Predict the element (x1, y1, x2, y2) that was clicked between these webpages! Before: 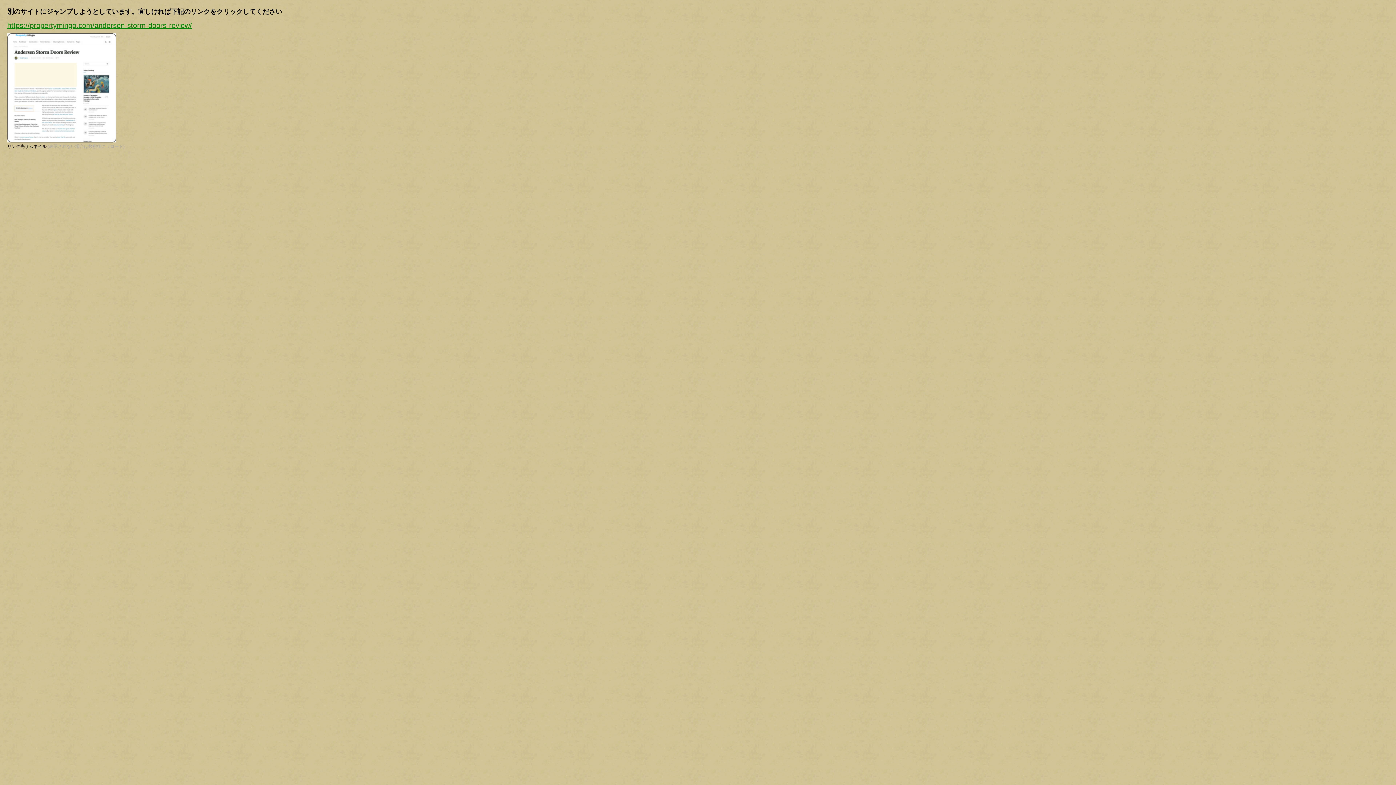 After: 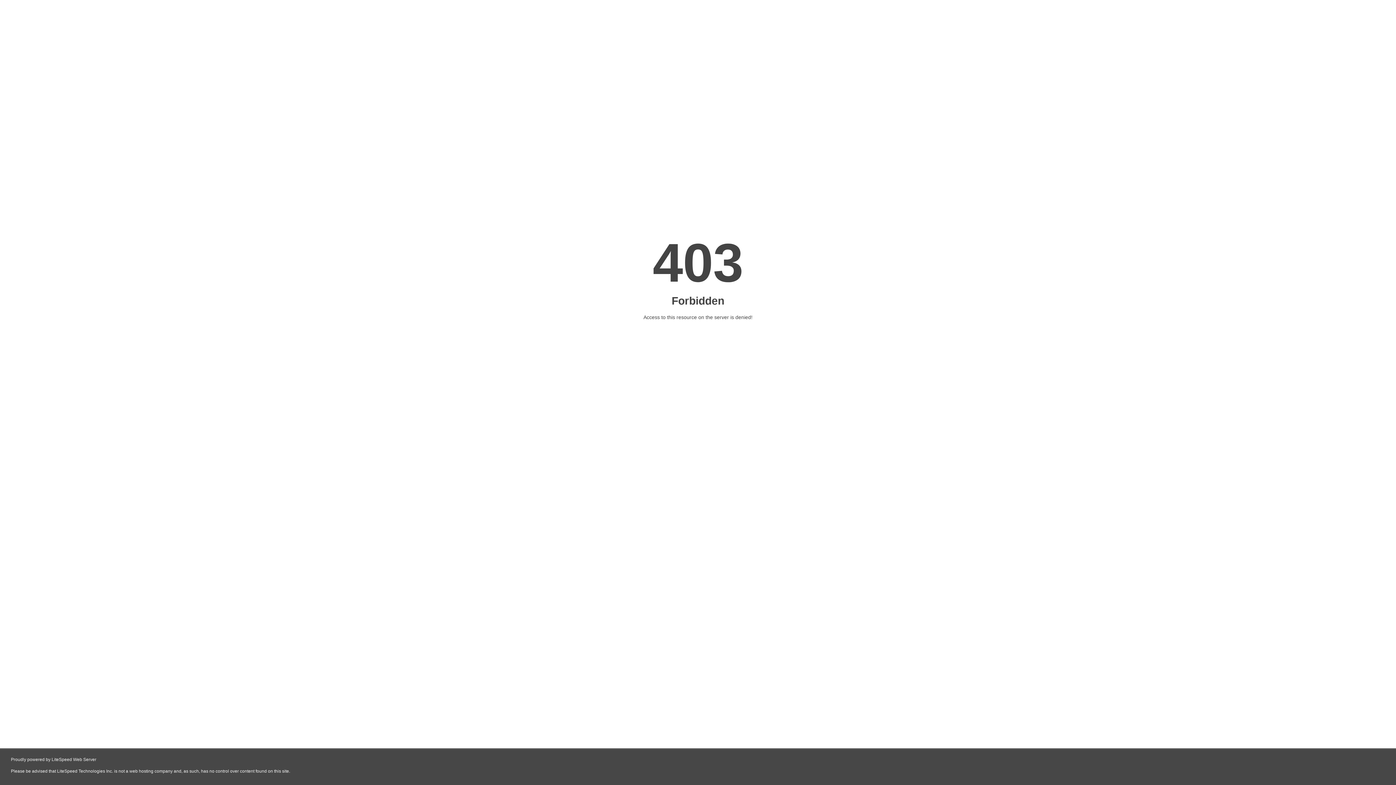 Action: bbox: (7, 21, 192, 29) label: https://propertymingo.com/andersen-storm-doors-review/